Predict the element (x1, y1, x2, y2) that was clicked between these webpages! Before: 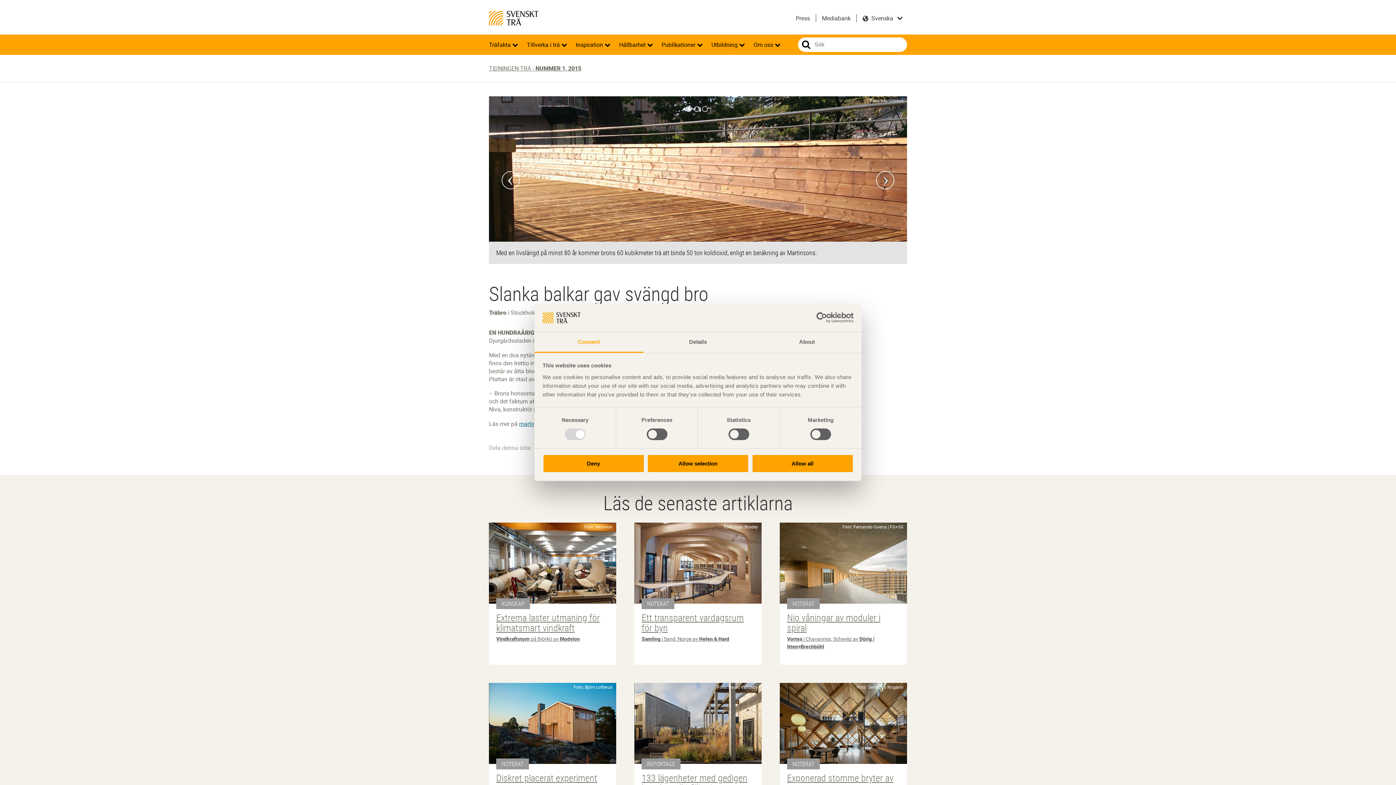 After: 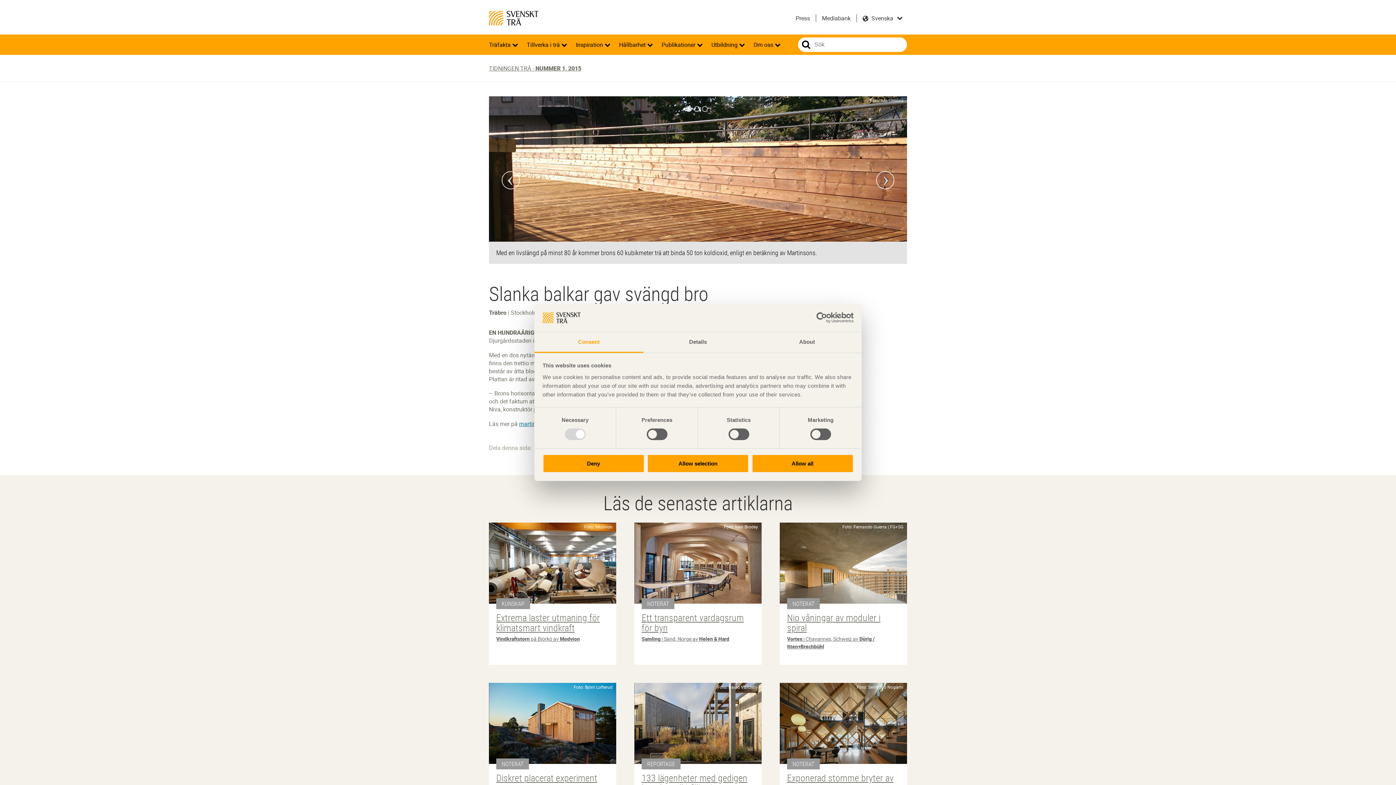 Action: label: Consent bbox: (534, 332, 643, 353)